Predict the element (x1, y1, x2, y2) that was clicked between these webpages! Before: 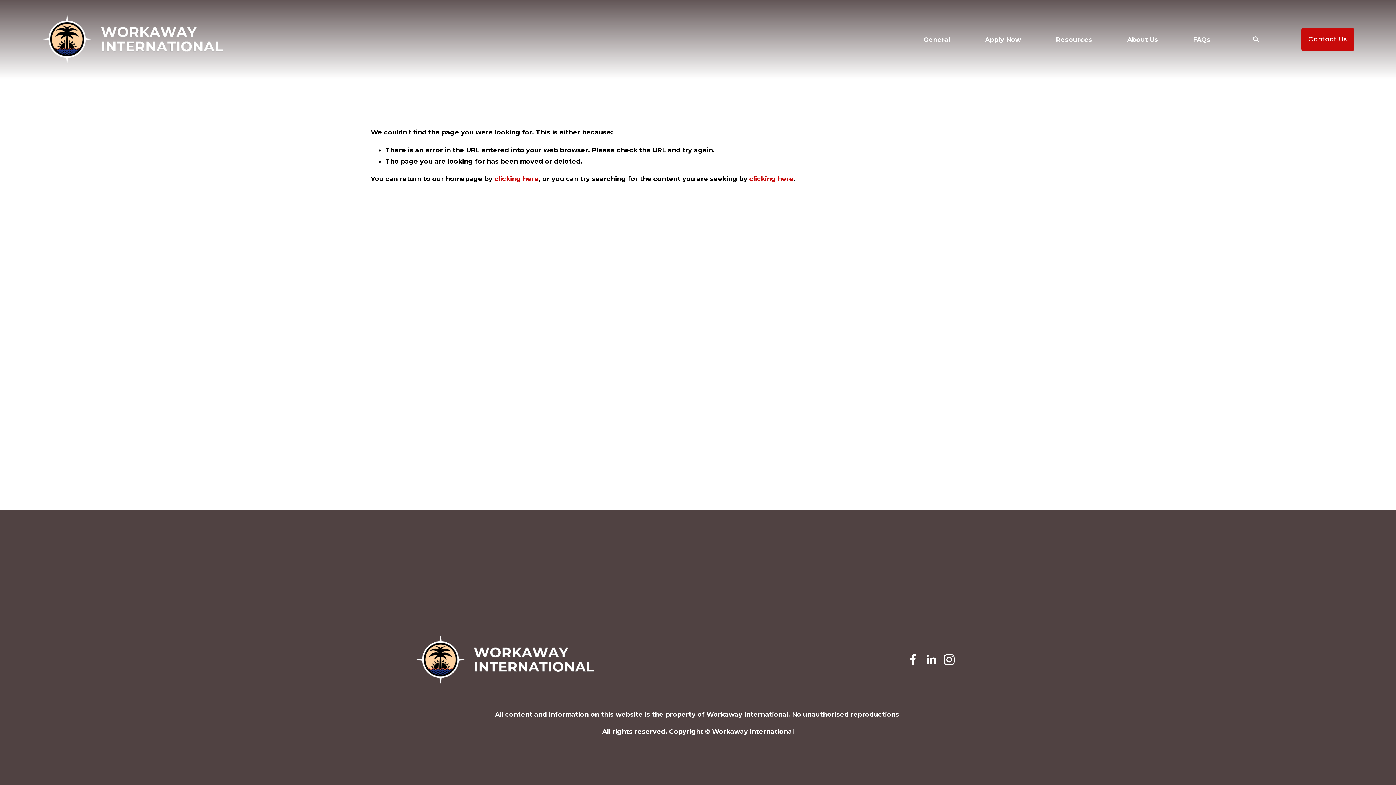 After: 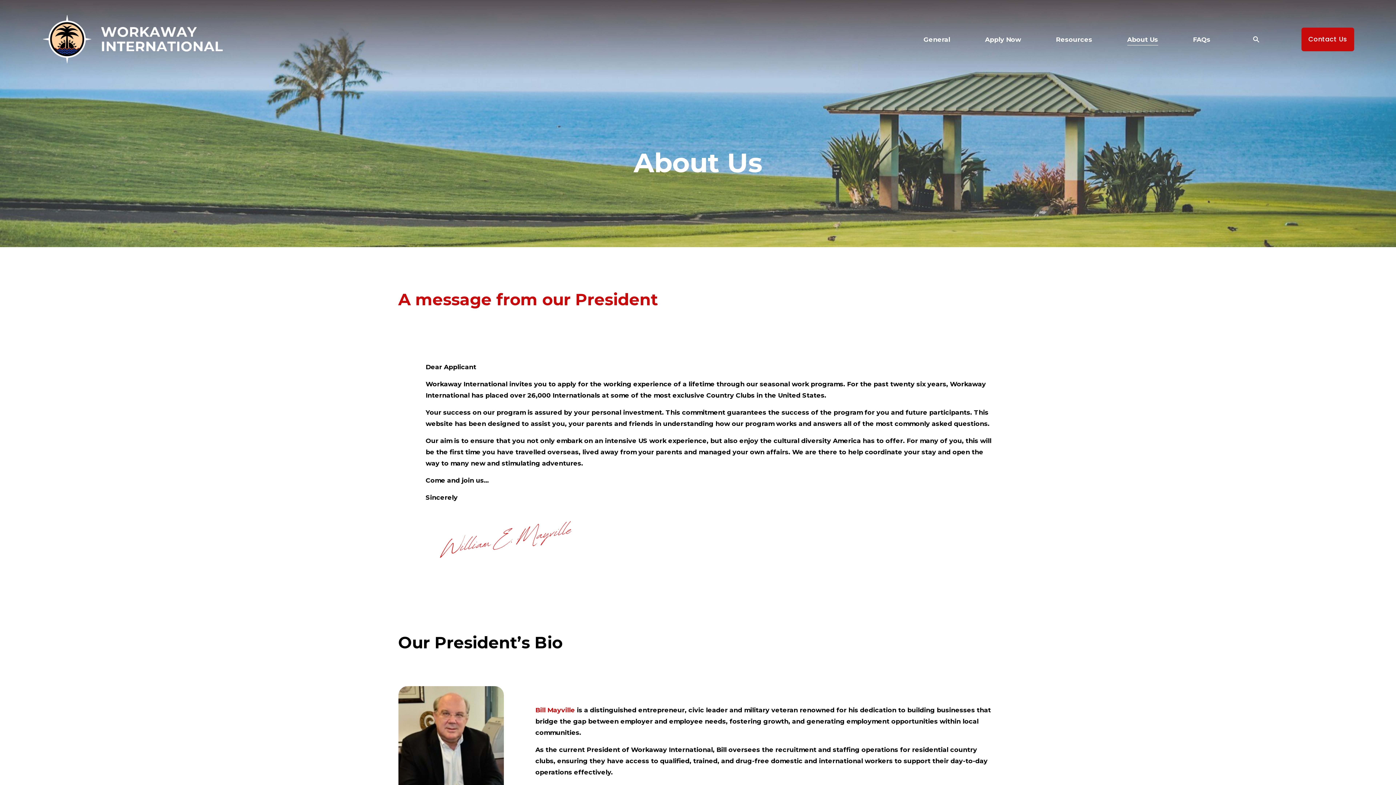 Action: bbox: (1127, 33, 1158, 45) label: About Us